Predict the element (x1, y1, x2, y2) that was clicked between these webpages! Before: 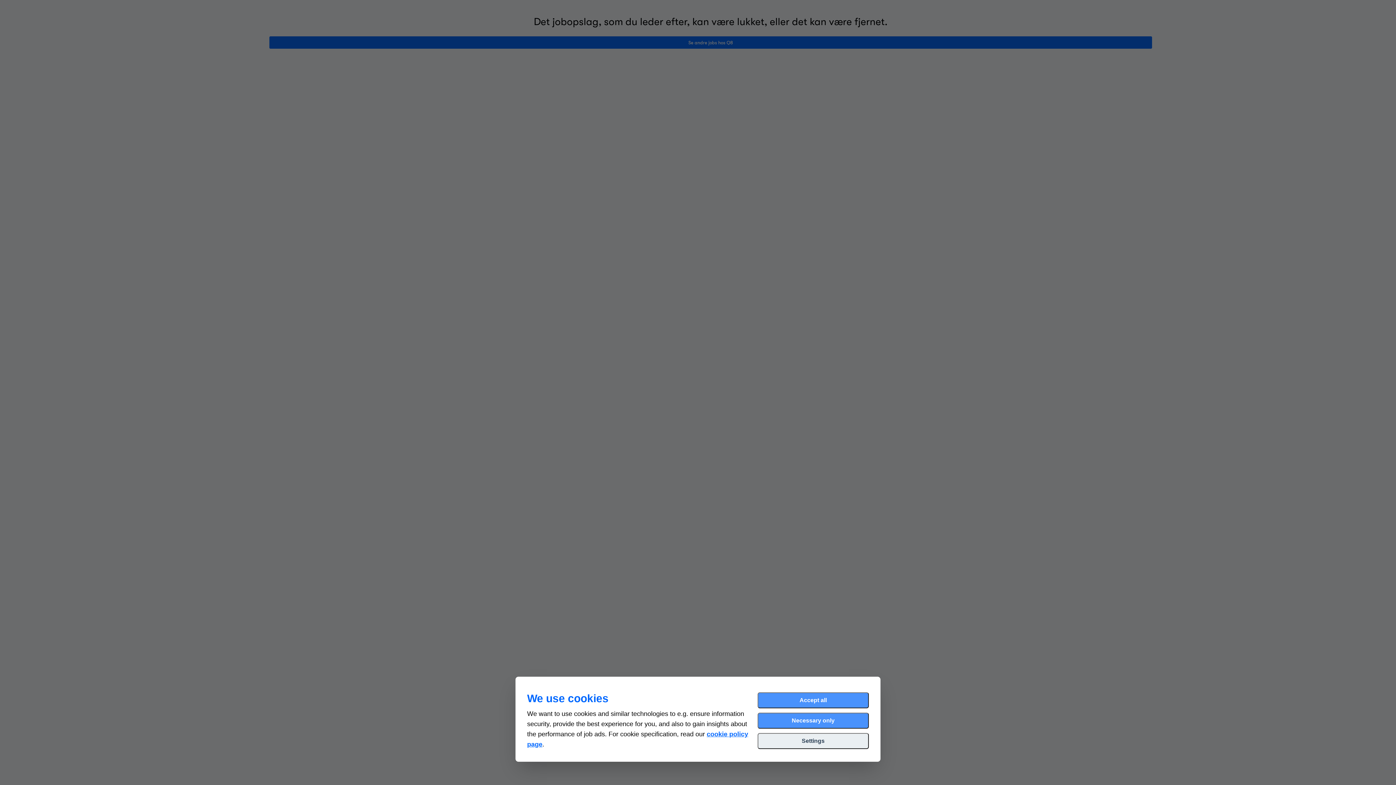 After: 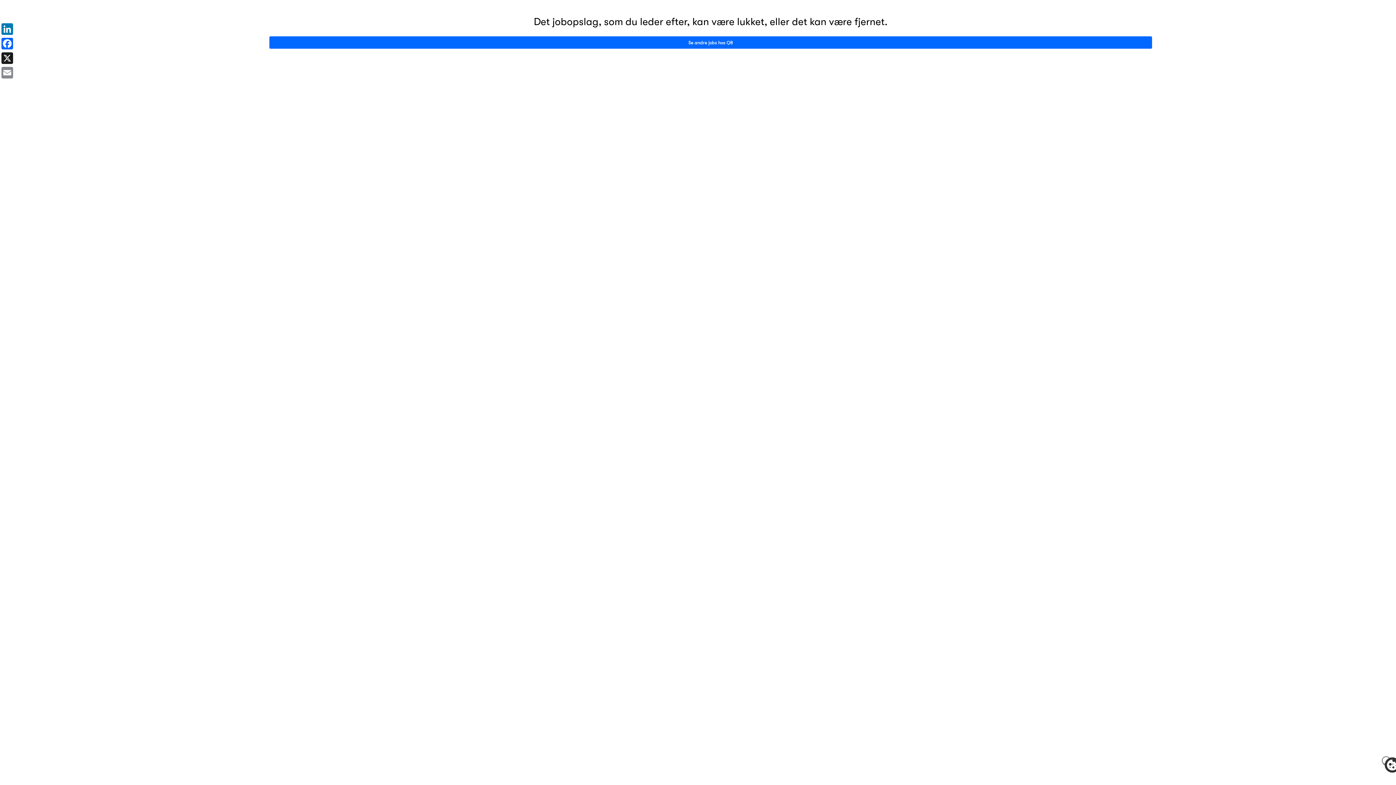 Action: label: Accept all bbox: (757, 692, 869, 708)